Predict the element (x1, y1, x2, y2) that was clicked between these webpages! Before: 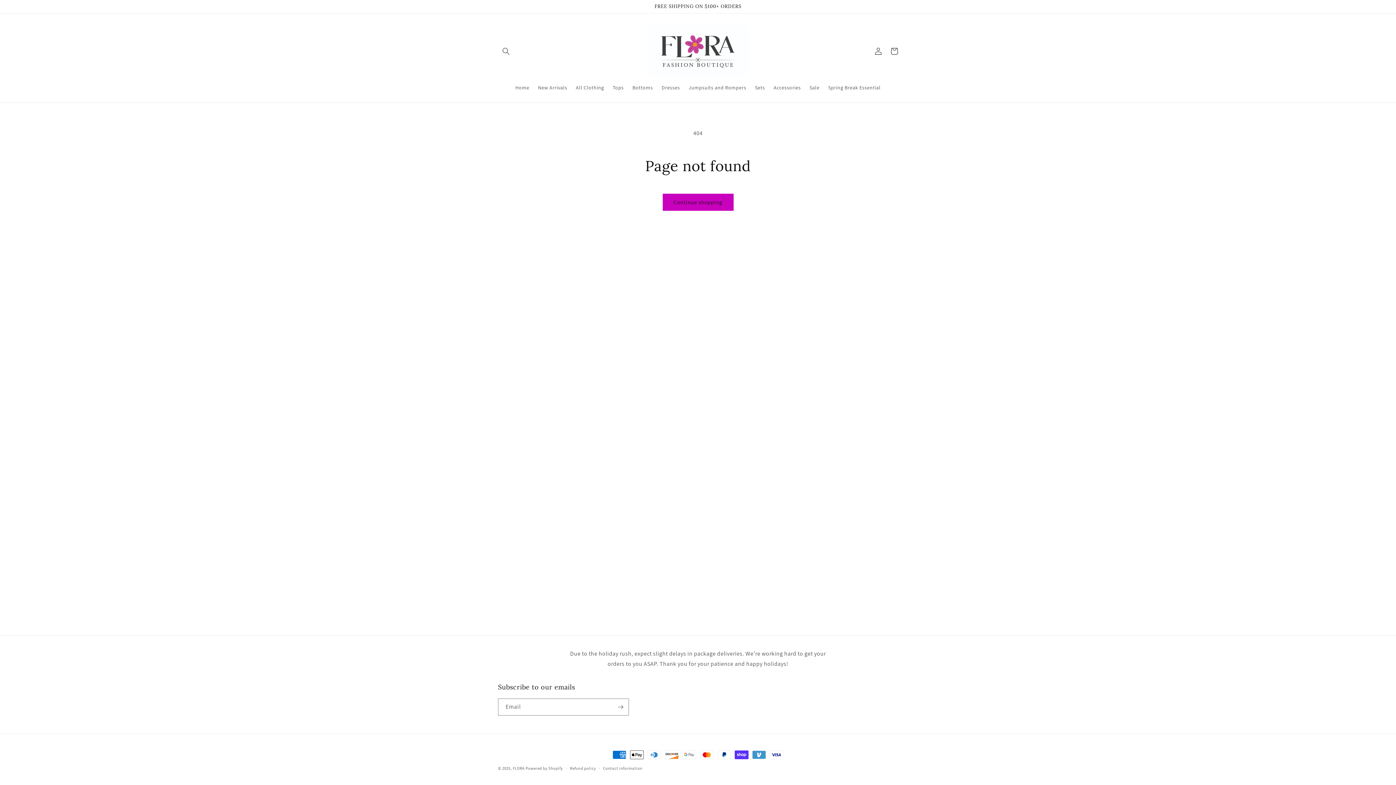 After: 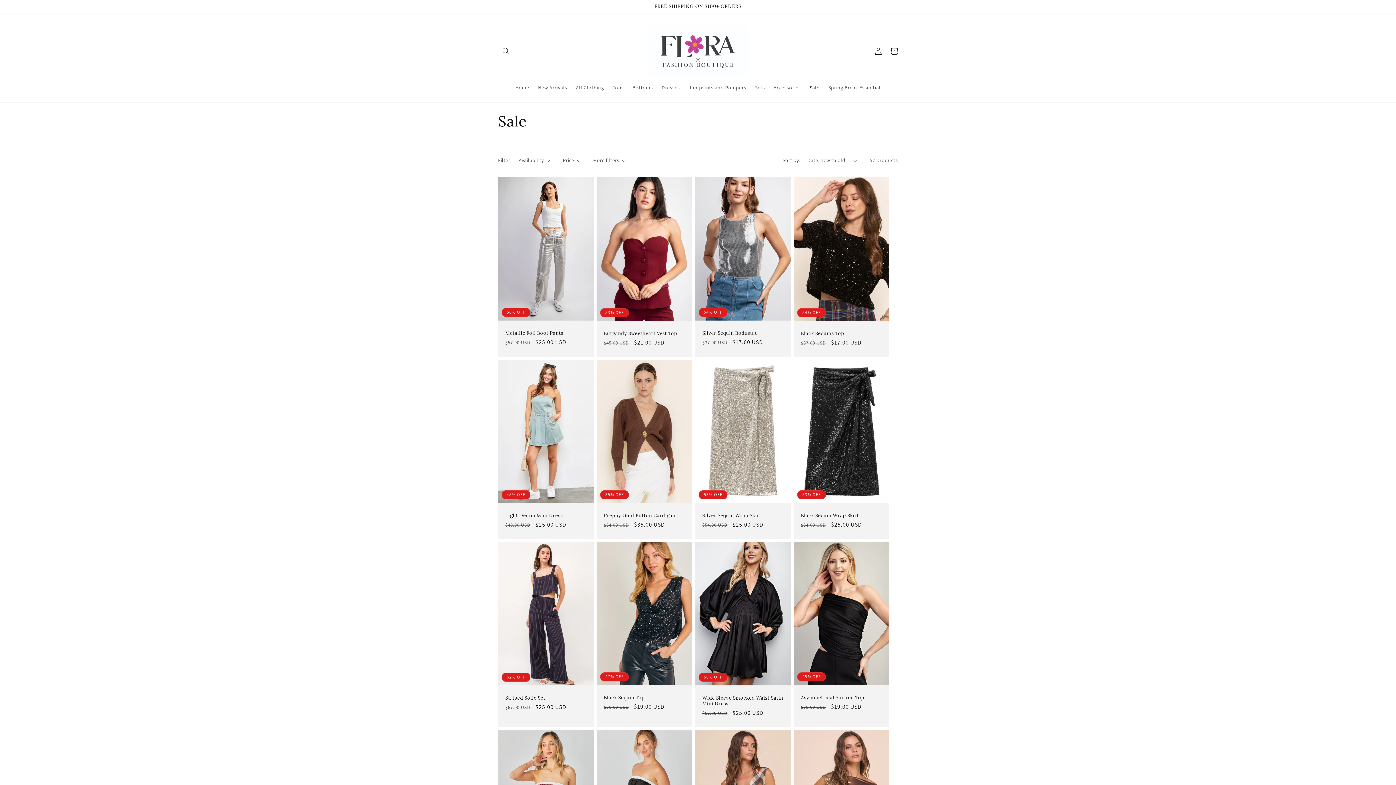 Action: bbox: (805, 80, 824, 95) label: Sale